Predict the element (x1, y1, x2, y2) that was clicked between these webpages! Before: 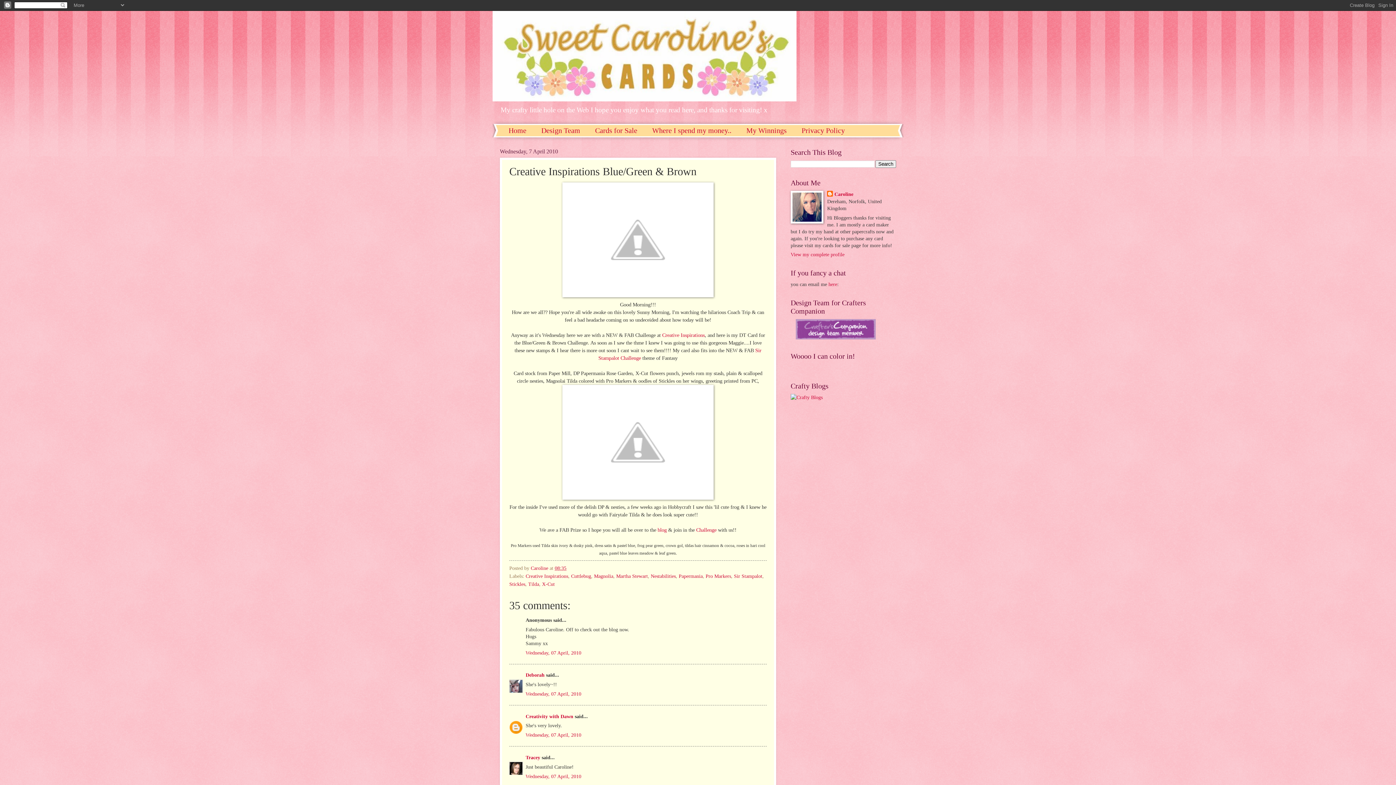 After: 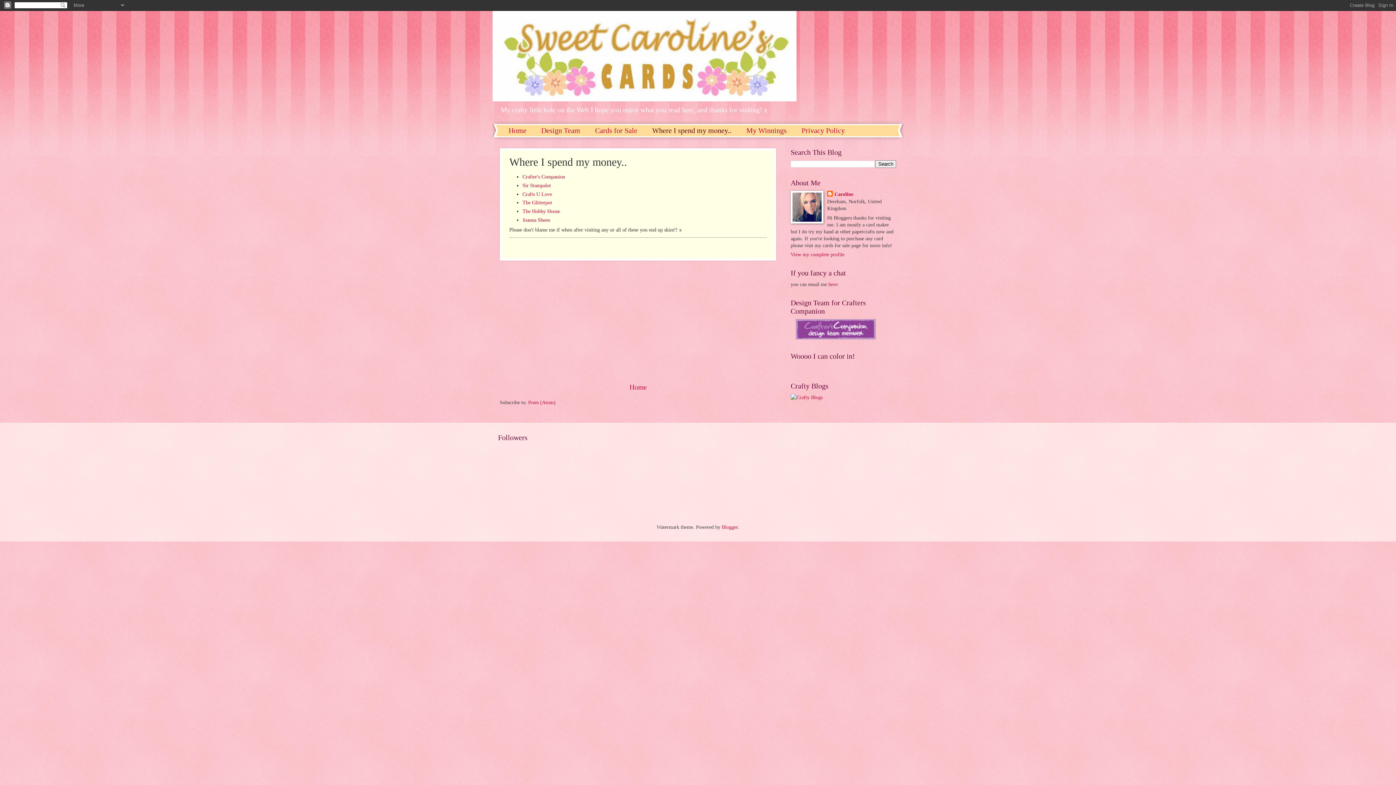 Action: bbox: (645, 124, 739, 136) label: Where I spend my money..